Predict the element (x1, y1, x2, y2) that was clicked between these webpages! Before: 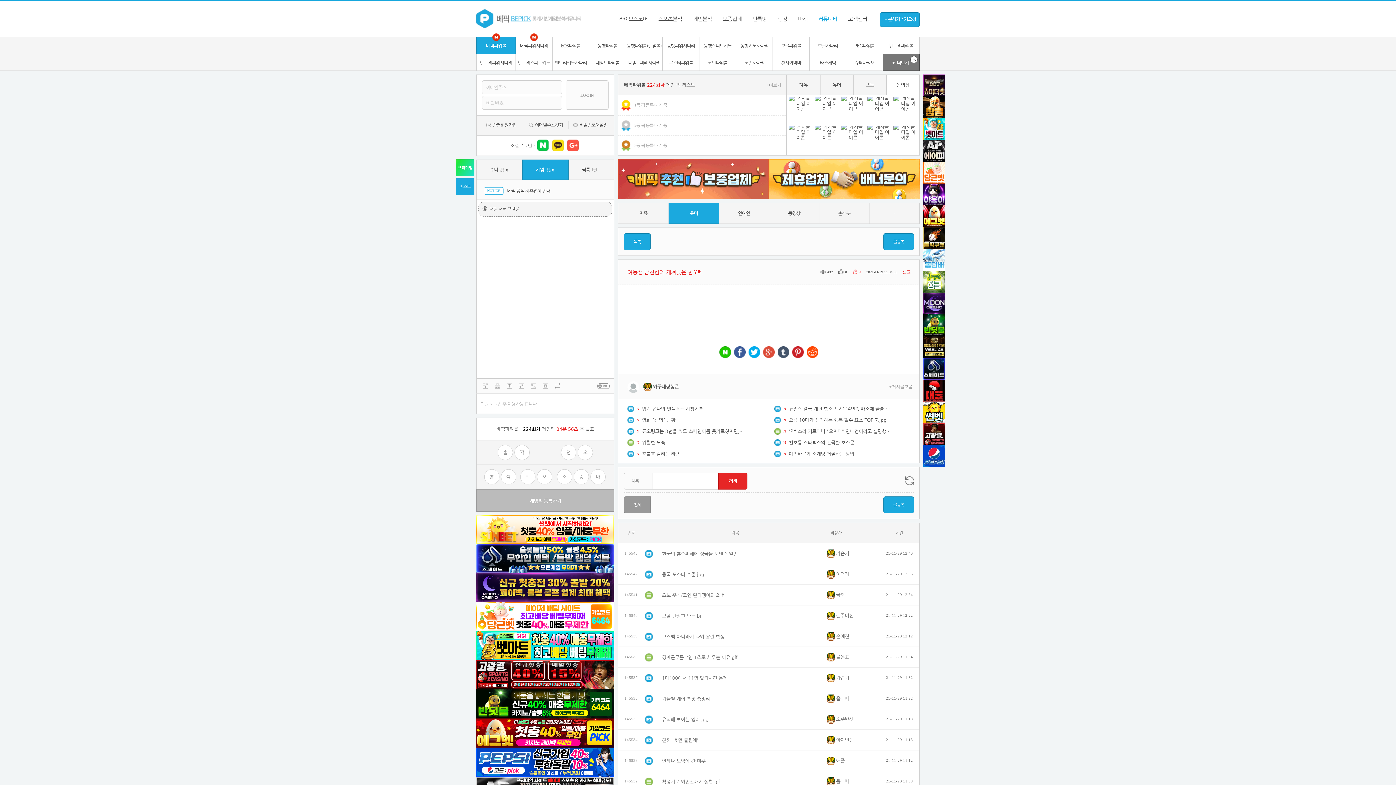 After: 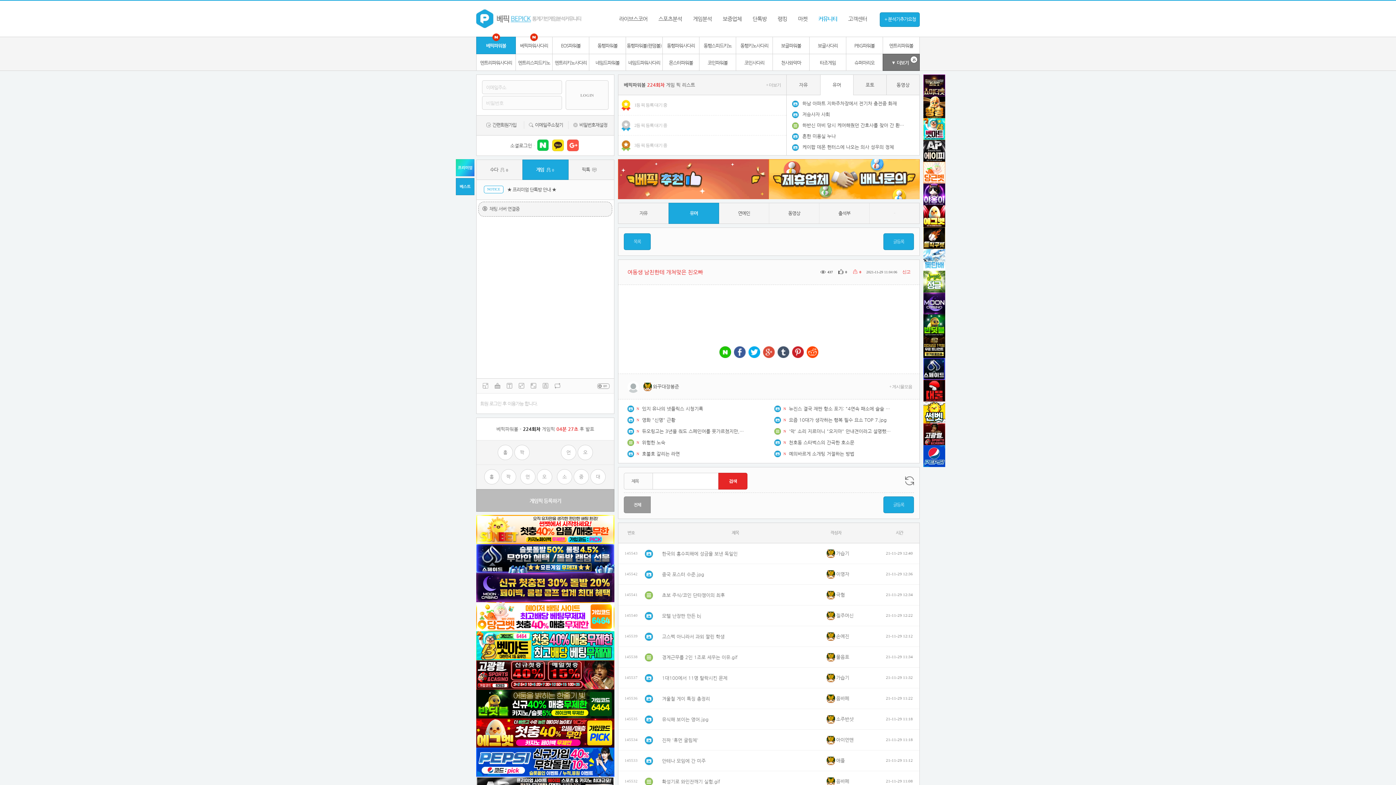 Action: bbox: (476, 630, 614, 660)